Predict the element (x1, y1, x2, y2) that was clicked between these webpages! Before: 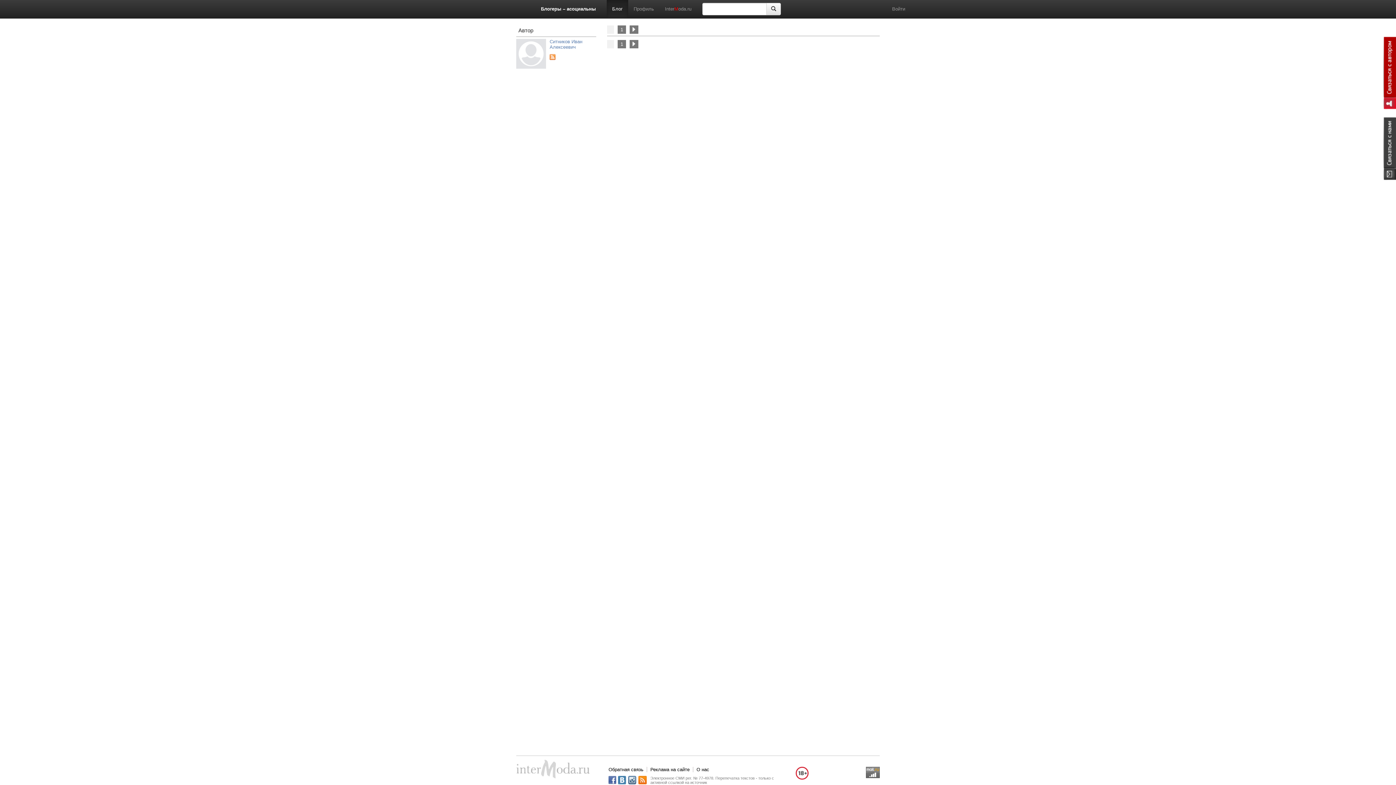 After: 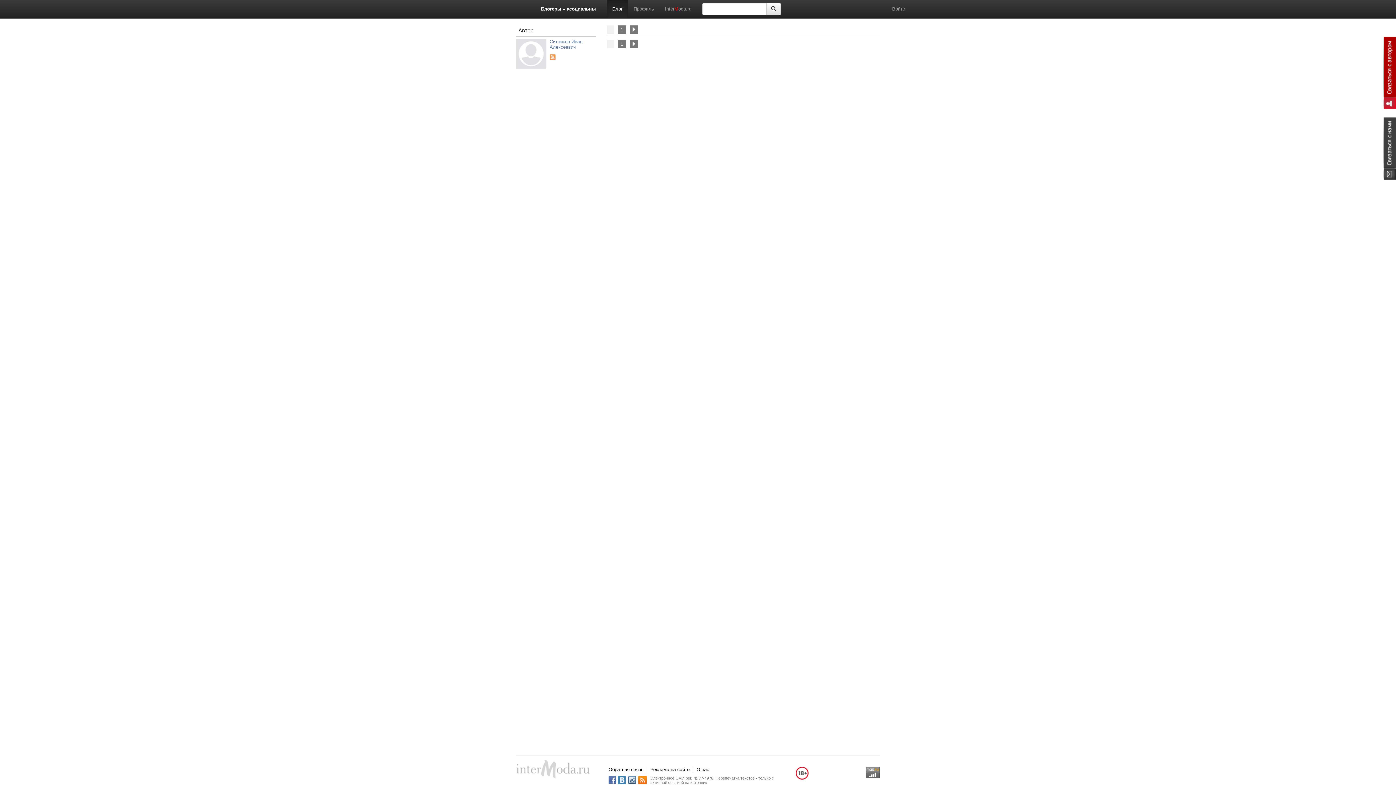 Action: bbox: (618, 776, 626, 784)